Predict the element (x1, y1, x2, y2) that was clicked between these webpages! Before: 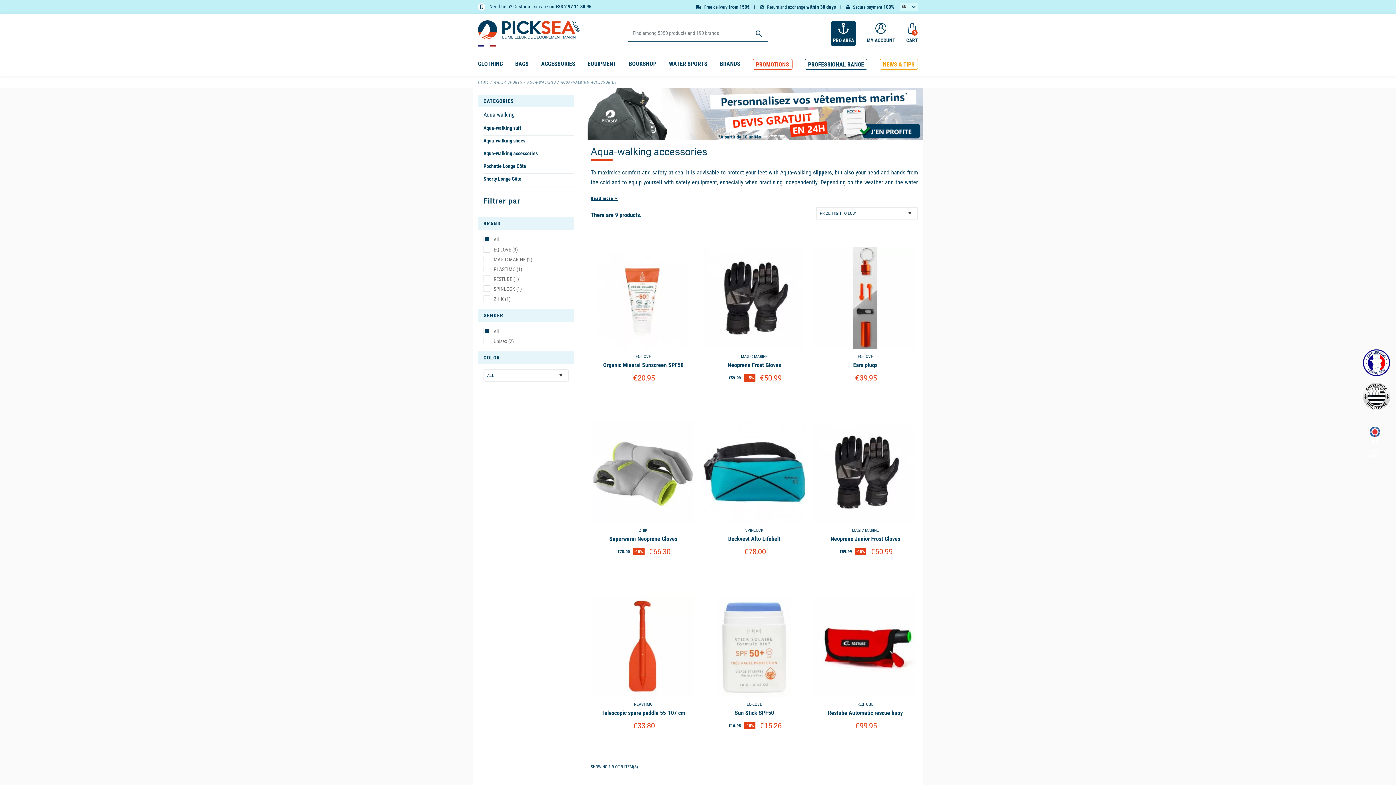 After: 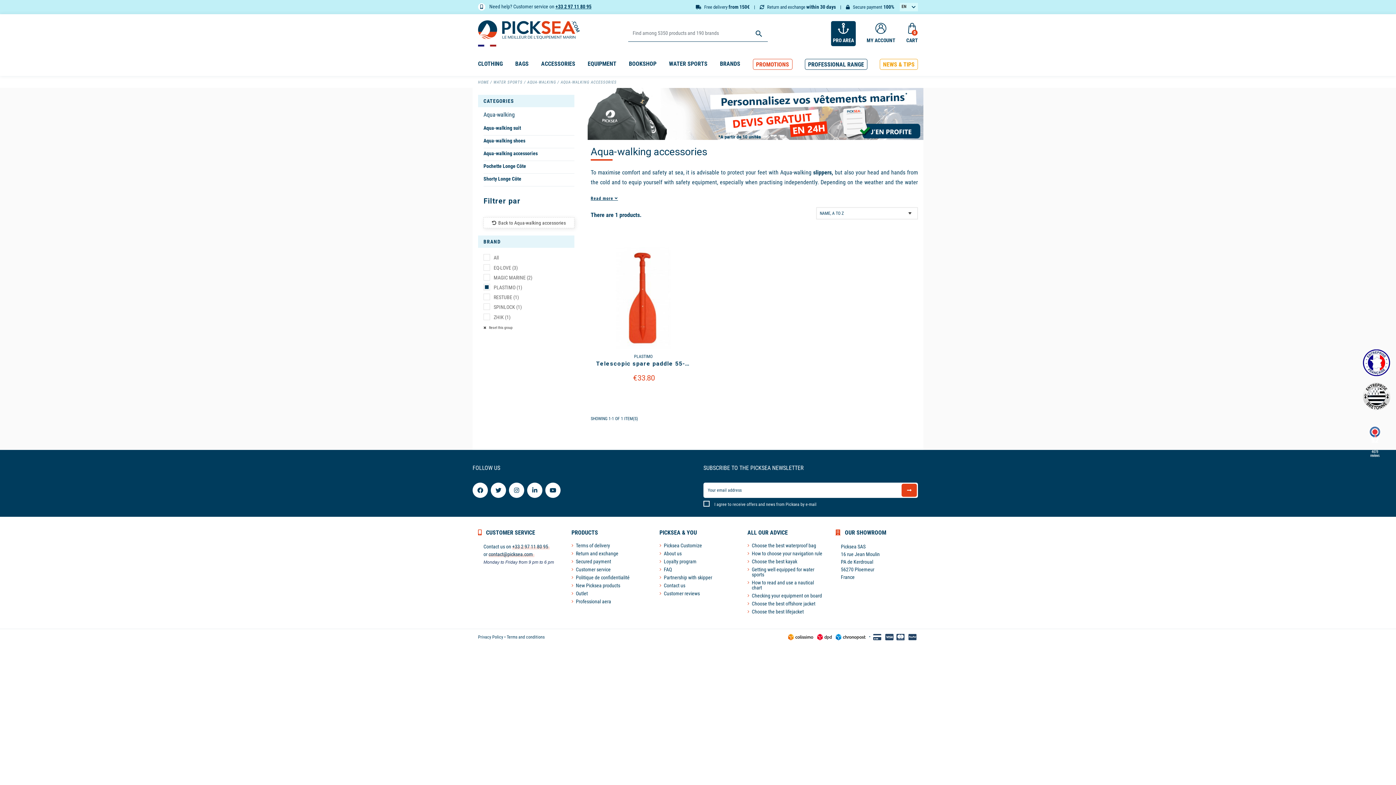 Action: bbox: (483, 265, 522, 273) label: PLASTIMO (1)